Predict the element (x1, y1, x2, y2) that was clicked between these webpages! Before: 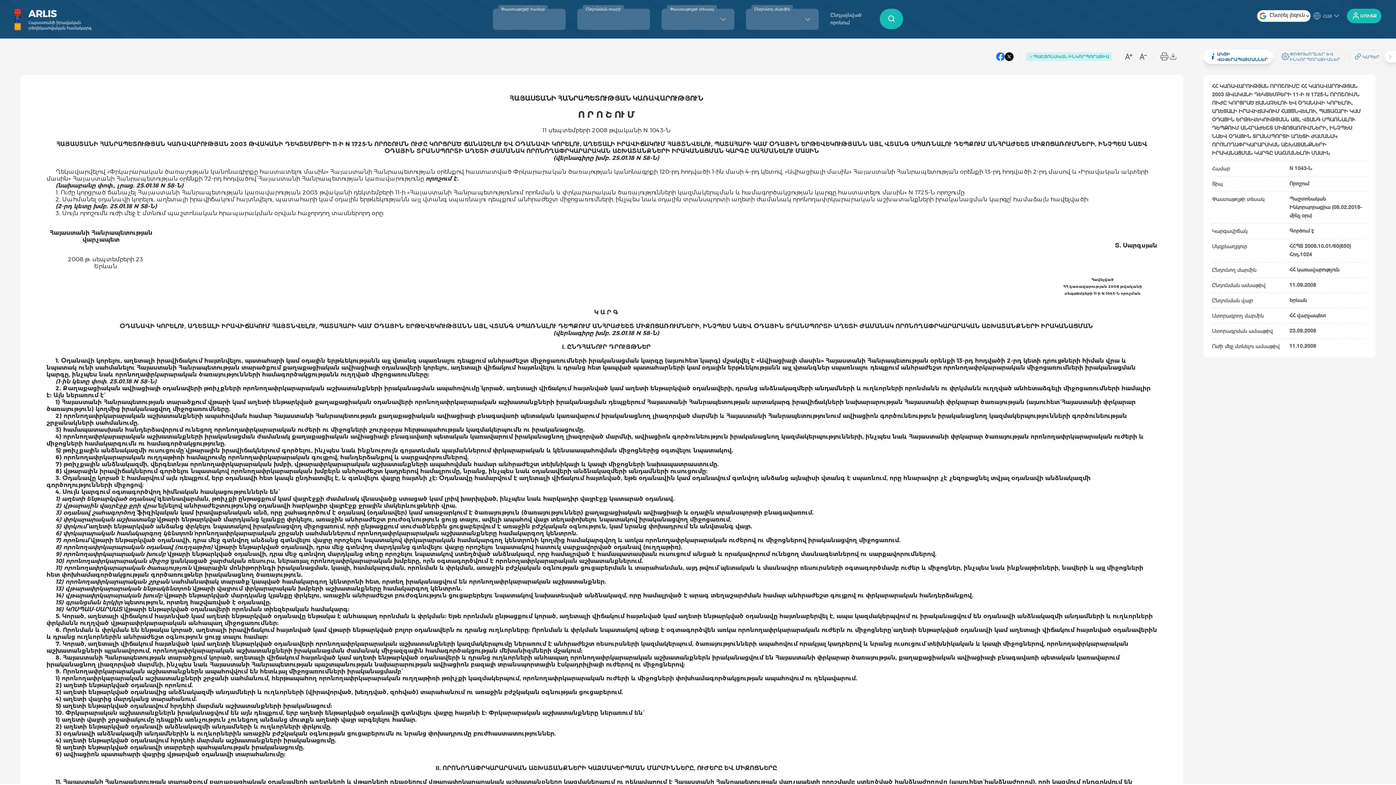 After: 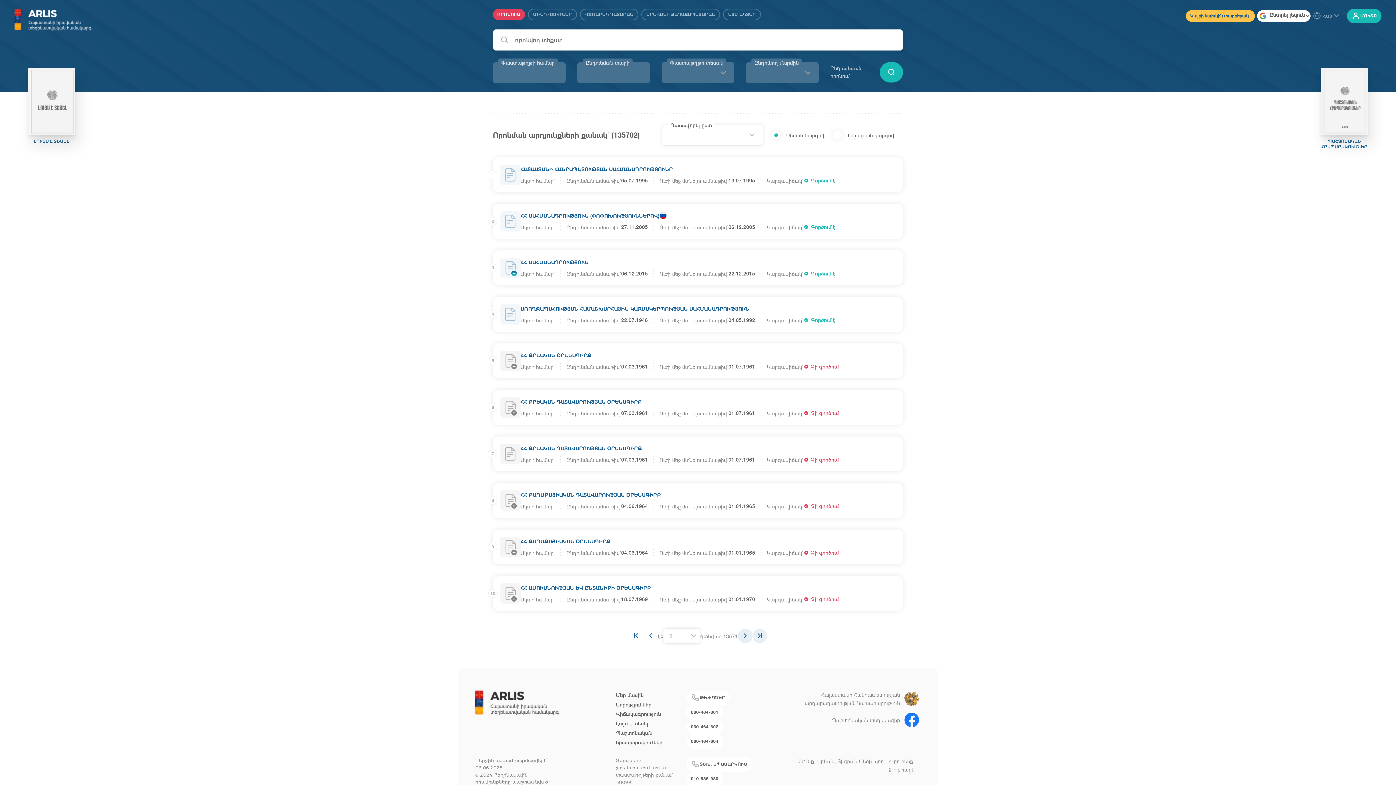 Action: bbox: (880, 8, 903, 29)